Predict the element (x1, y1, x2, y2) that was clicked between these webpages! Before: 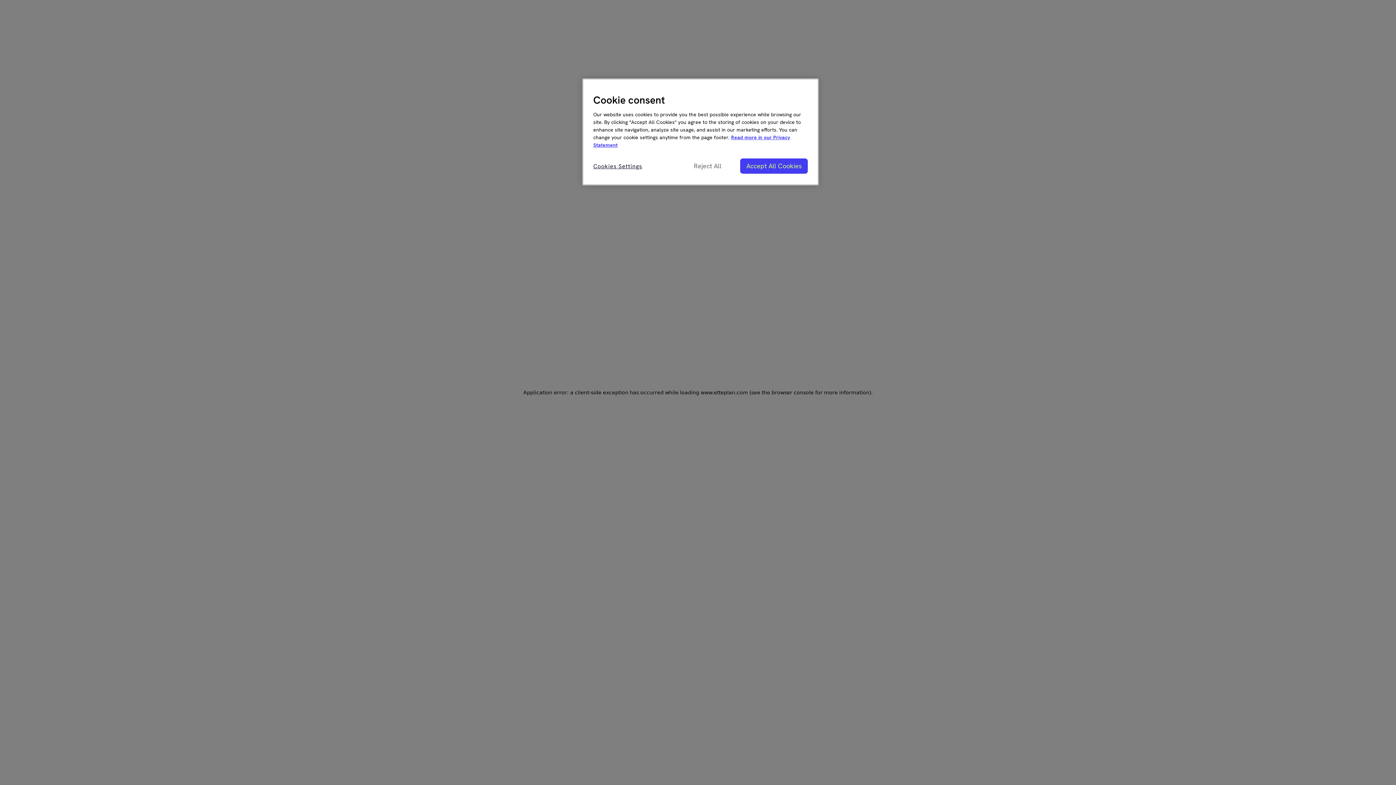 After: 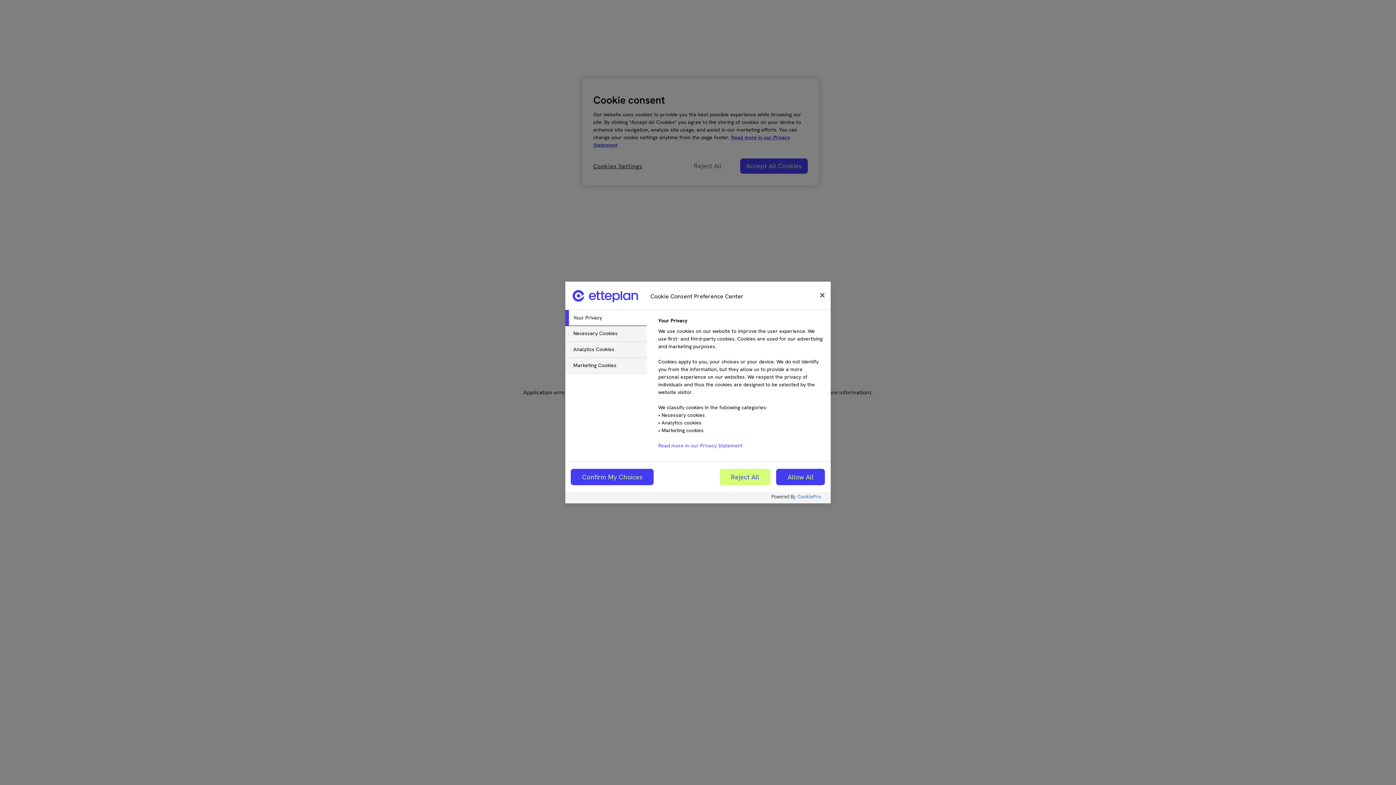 Action: label: Cookies Settings bbox: (593, 158, 642, 174)